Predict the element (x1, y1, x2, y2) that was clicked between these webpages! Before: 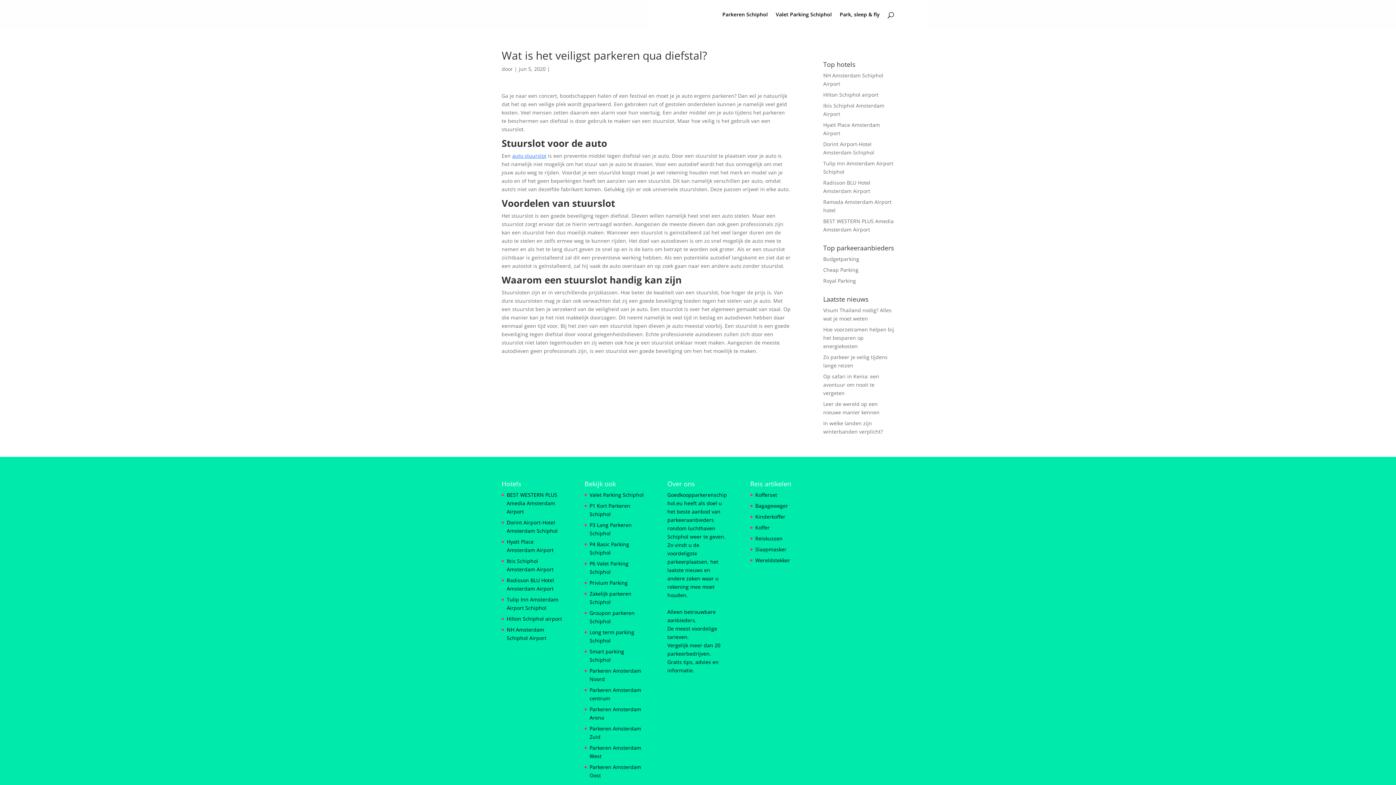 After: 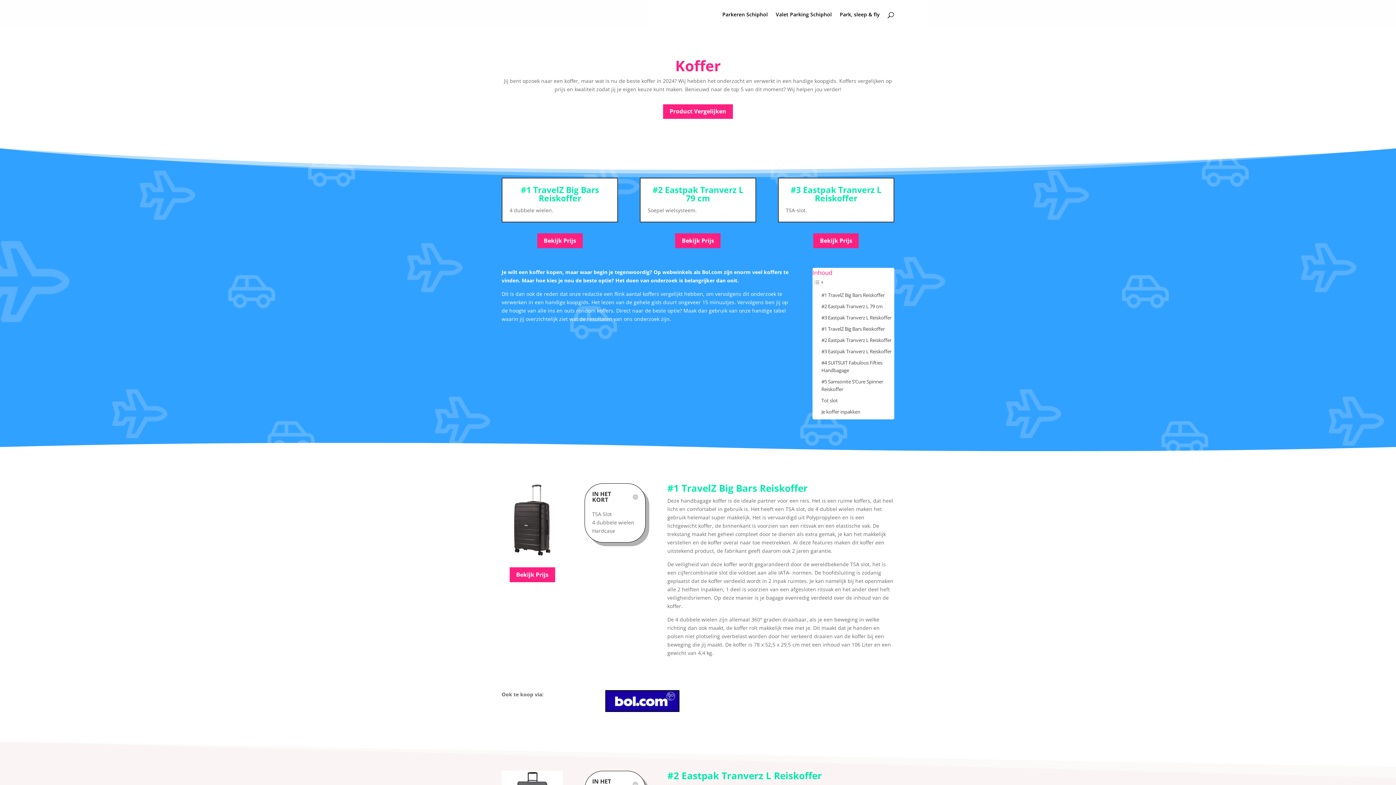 Action: label: Koffer bbox: (755, 524, 770, 531)